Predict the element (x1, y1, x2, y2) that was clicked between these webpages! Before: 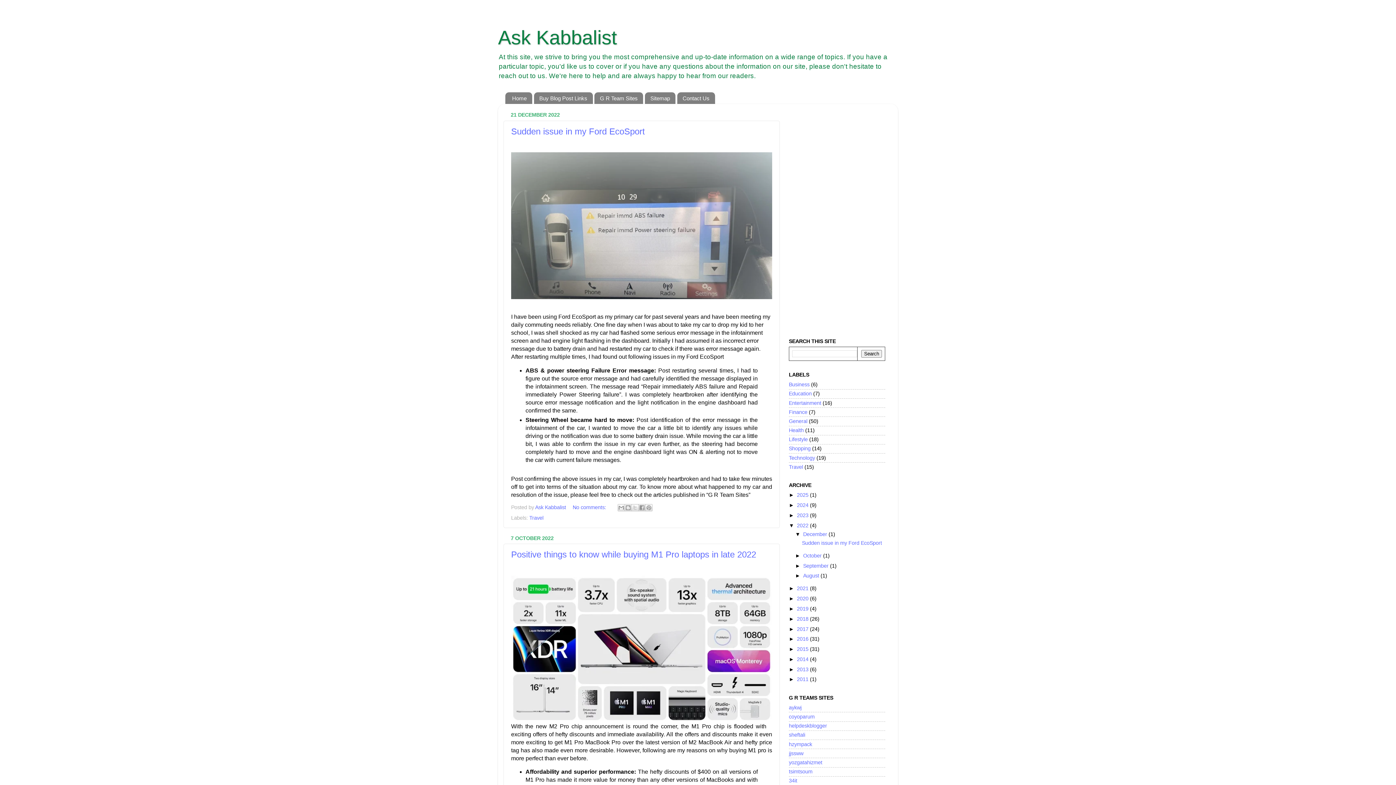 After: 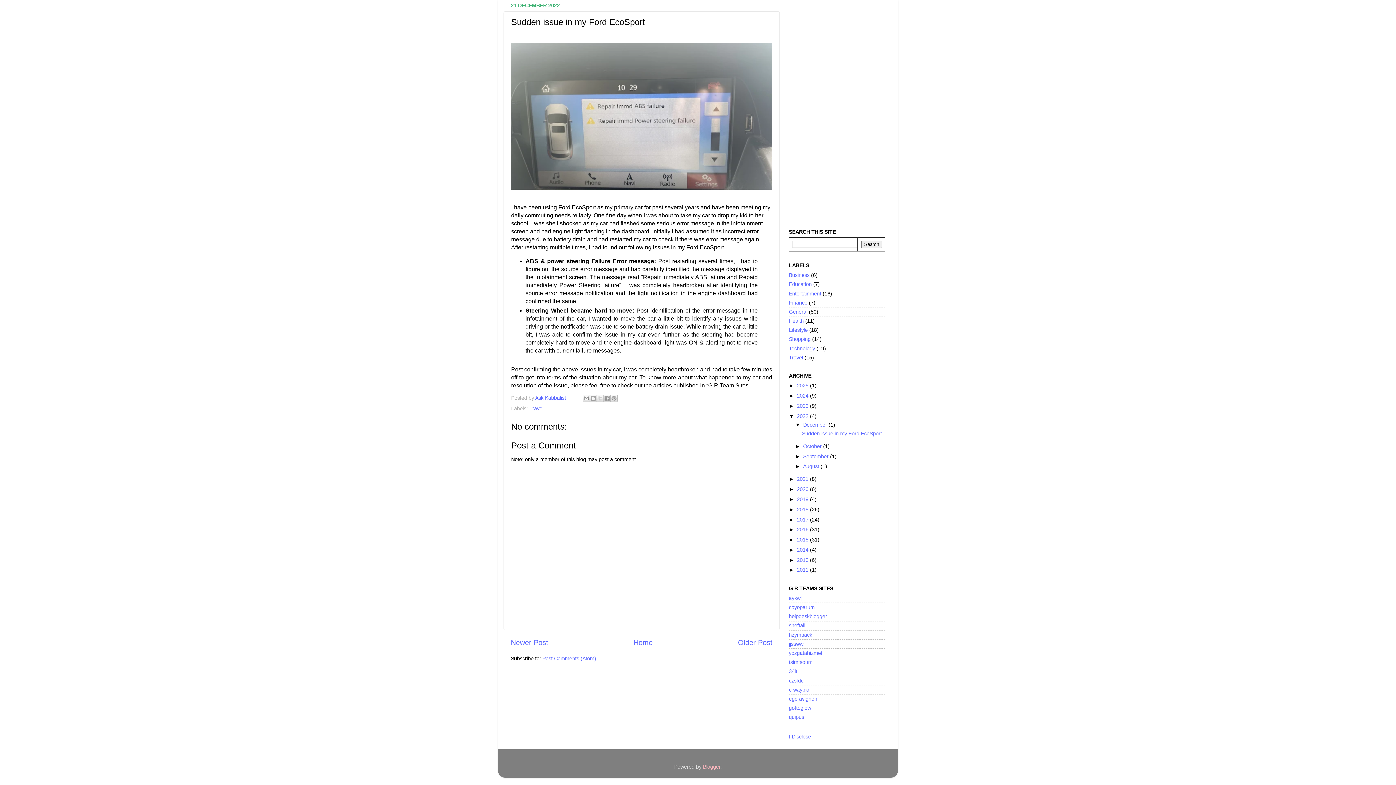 Action: label: No comments:  bbox: (572, 504, 607, 510)